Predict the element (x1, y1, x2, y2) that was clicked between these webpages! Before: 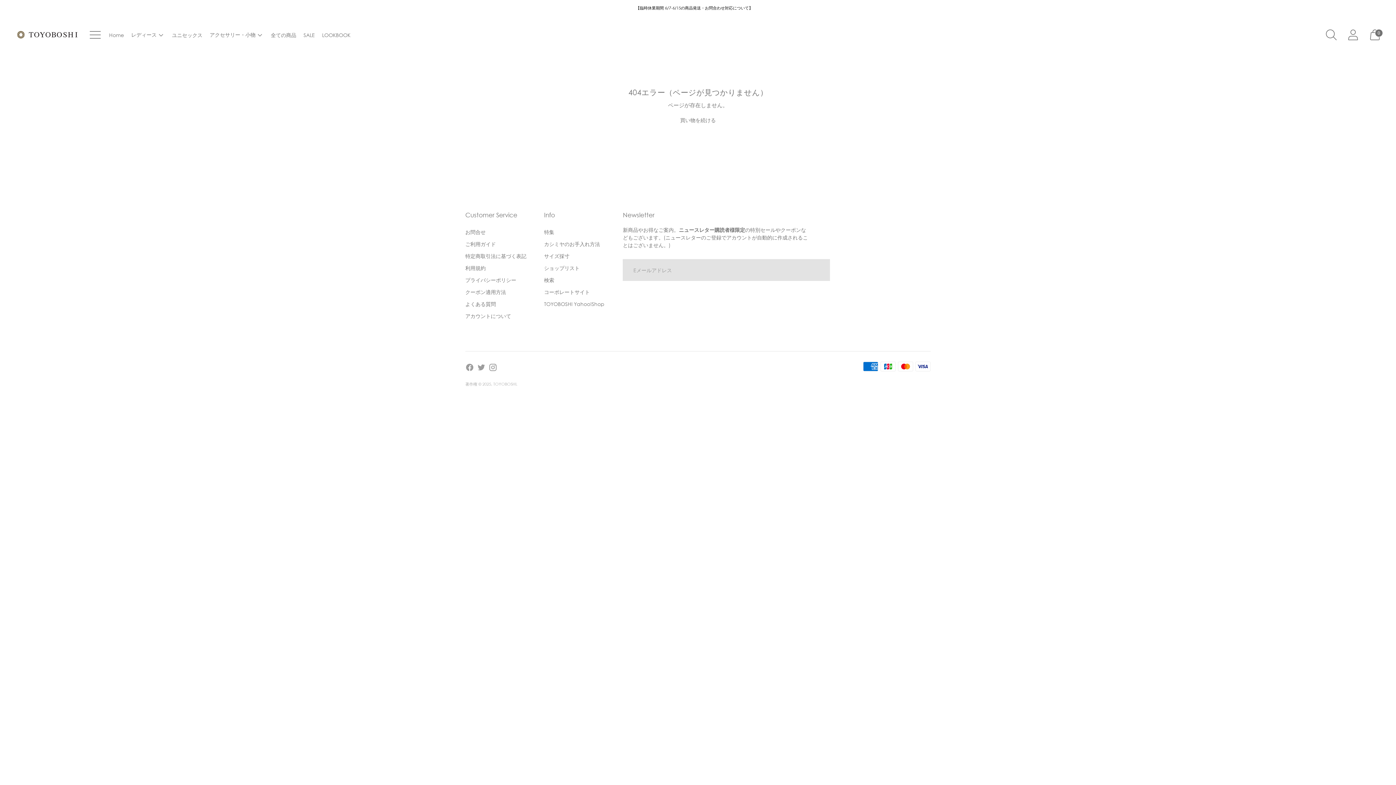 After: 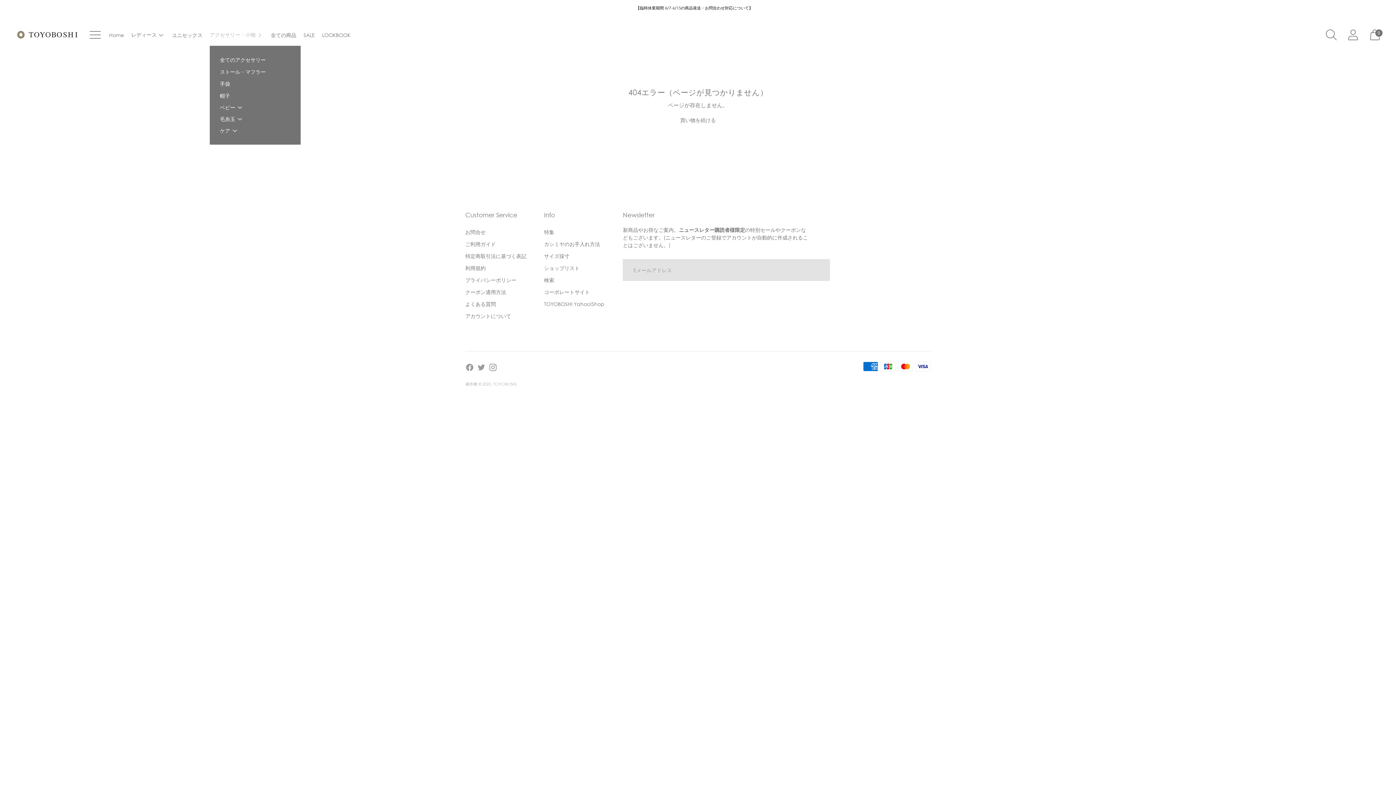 Action: label: アクセサリー・小物 bbox: (209, 26, 263, 42)